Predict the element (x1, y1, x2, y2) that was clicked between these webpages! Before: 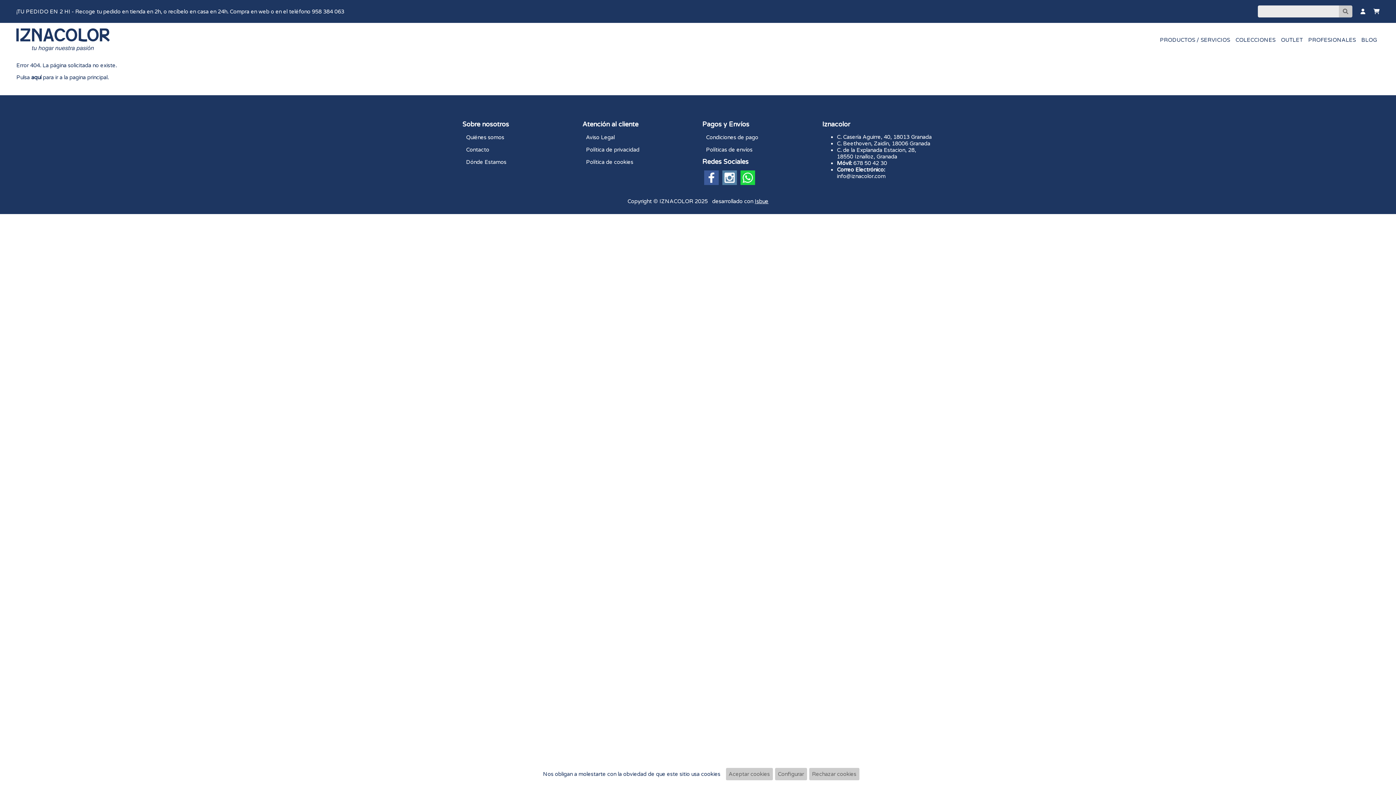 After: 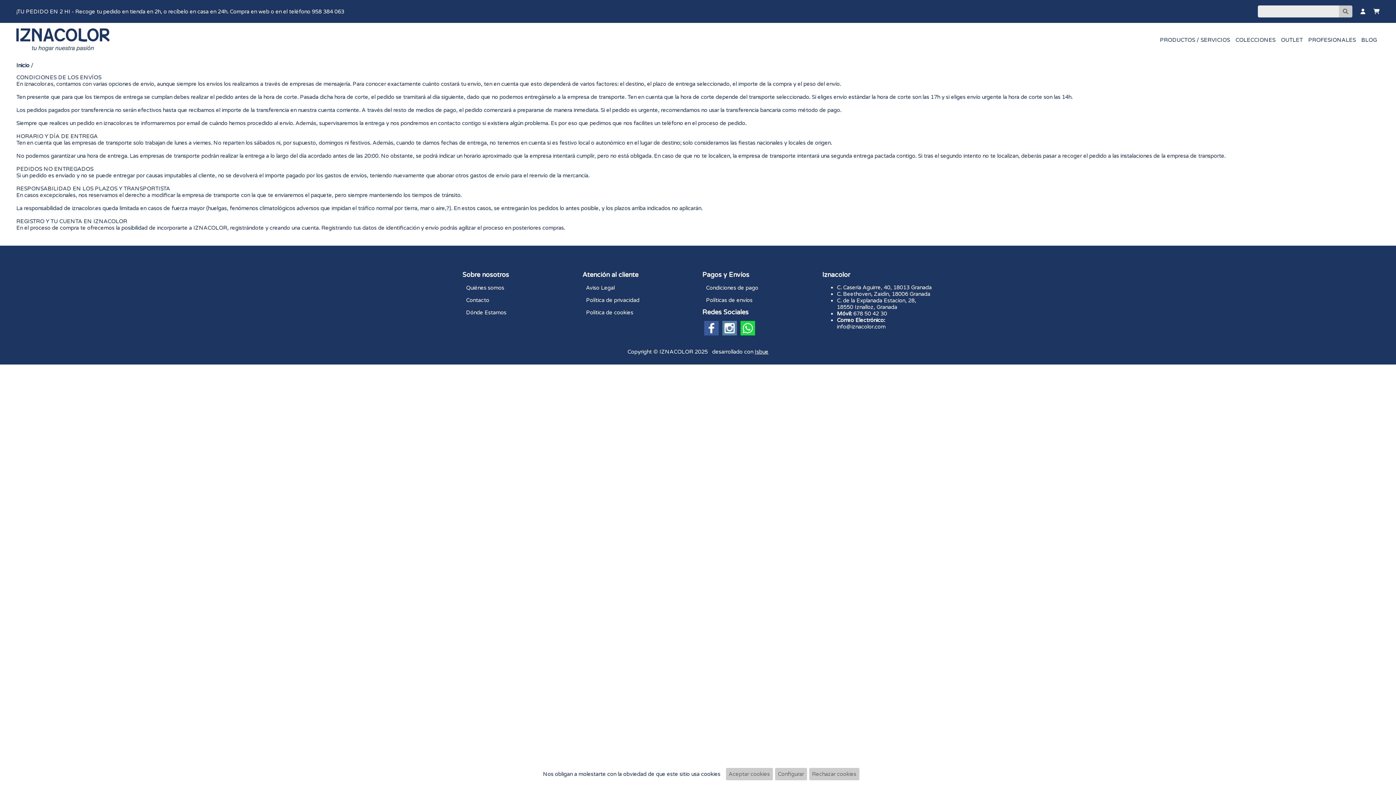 Action: label: Políticas de envíos bbox: (706, 146, 752, 153)